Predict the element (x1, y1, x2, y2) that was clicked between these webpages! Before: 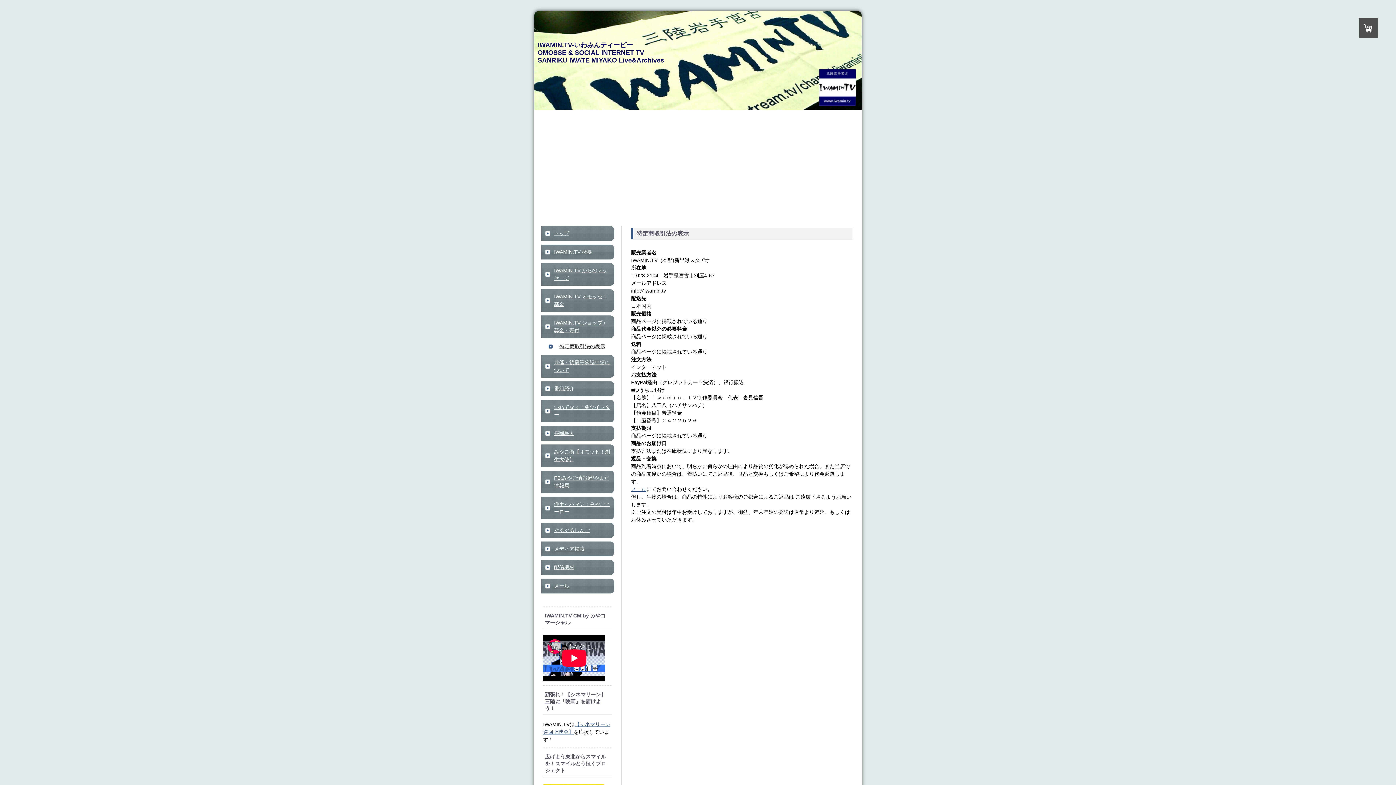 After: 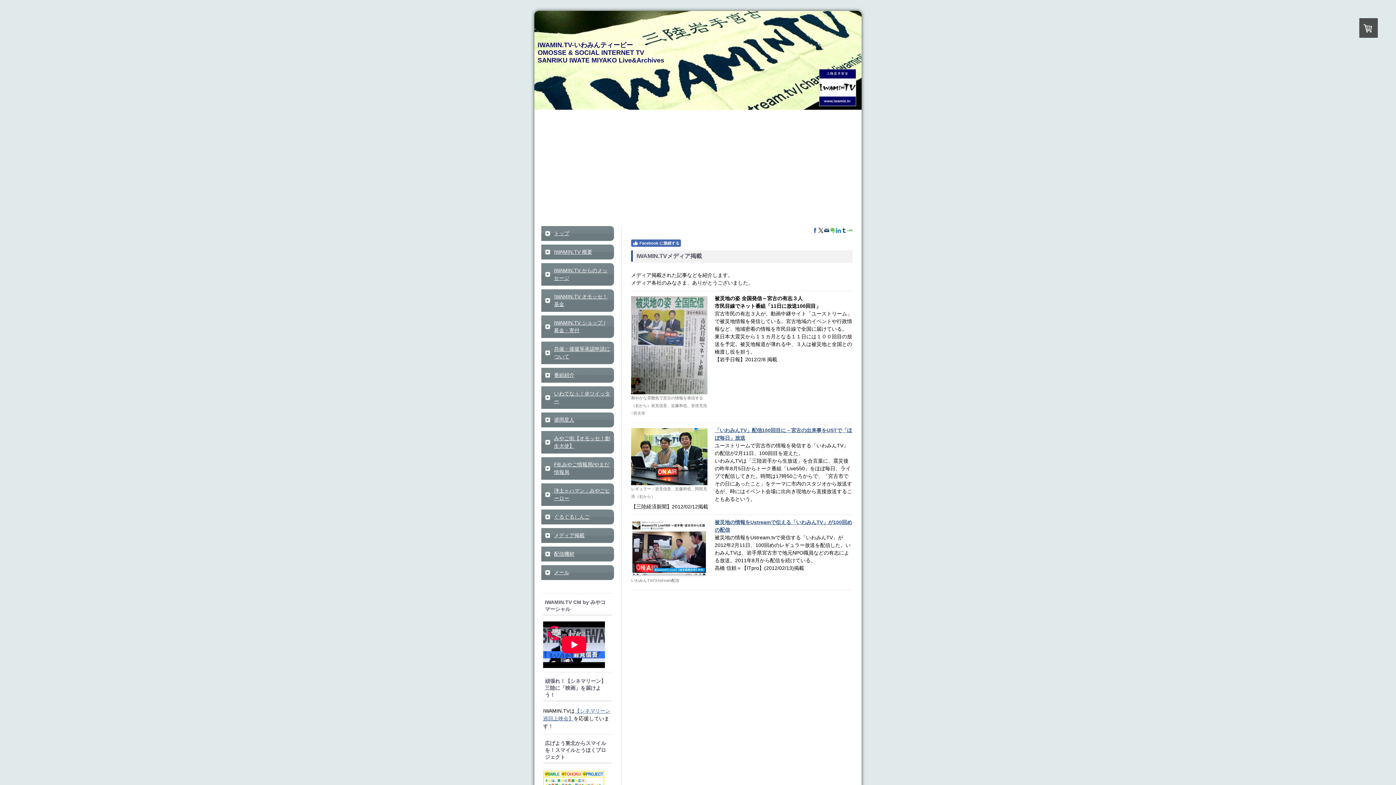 Action: label: メディア掲載 bbox: (541, 541, 614, 556)